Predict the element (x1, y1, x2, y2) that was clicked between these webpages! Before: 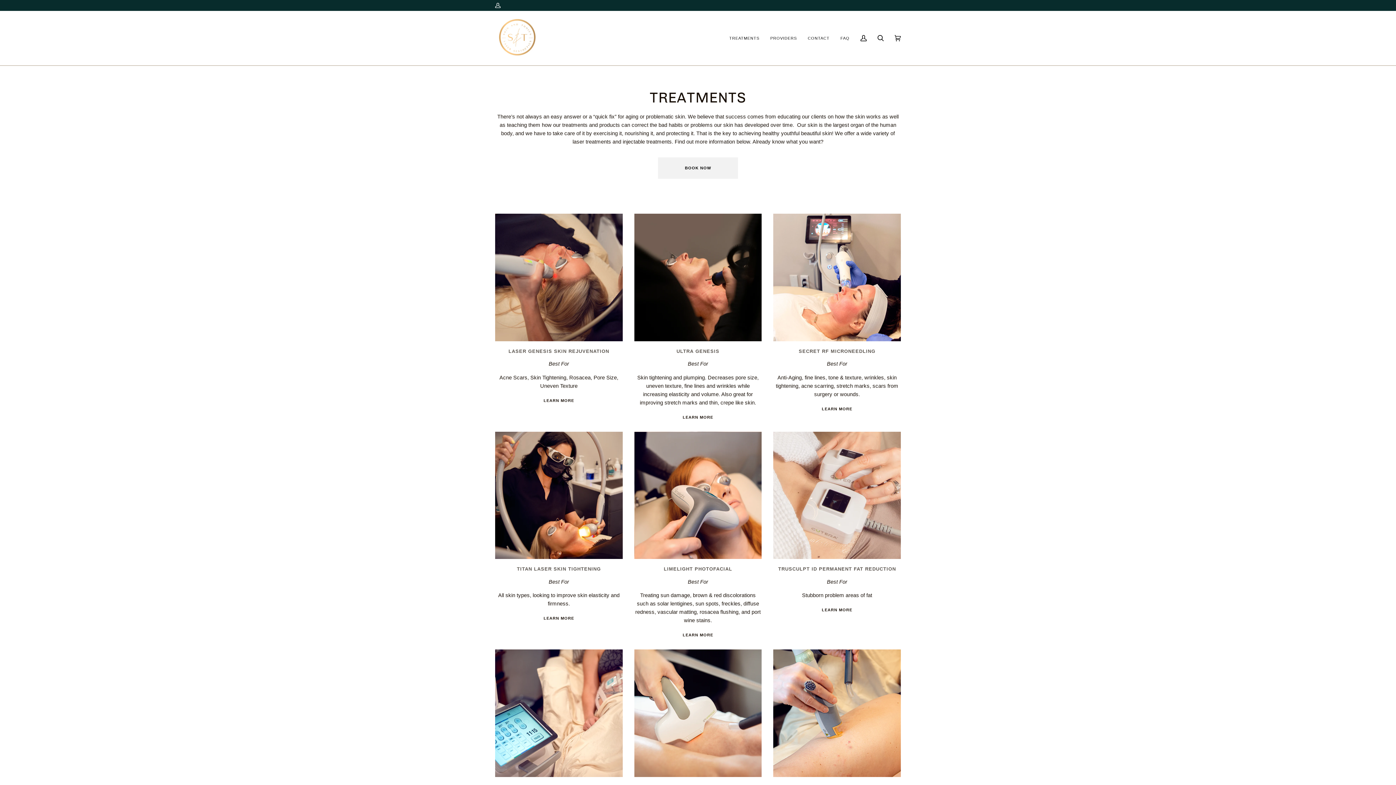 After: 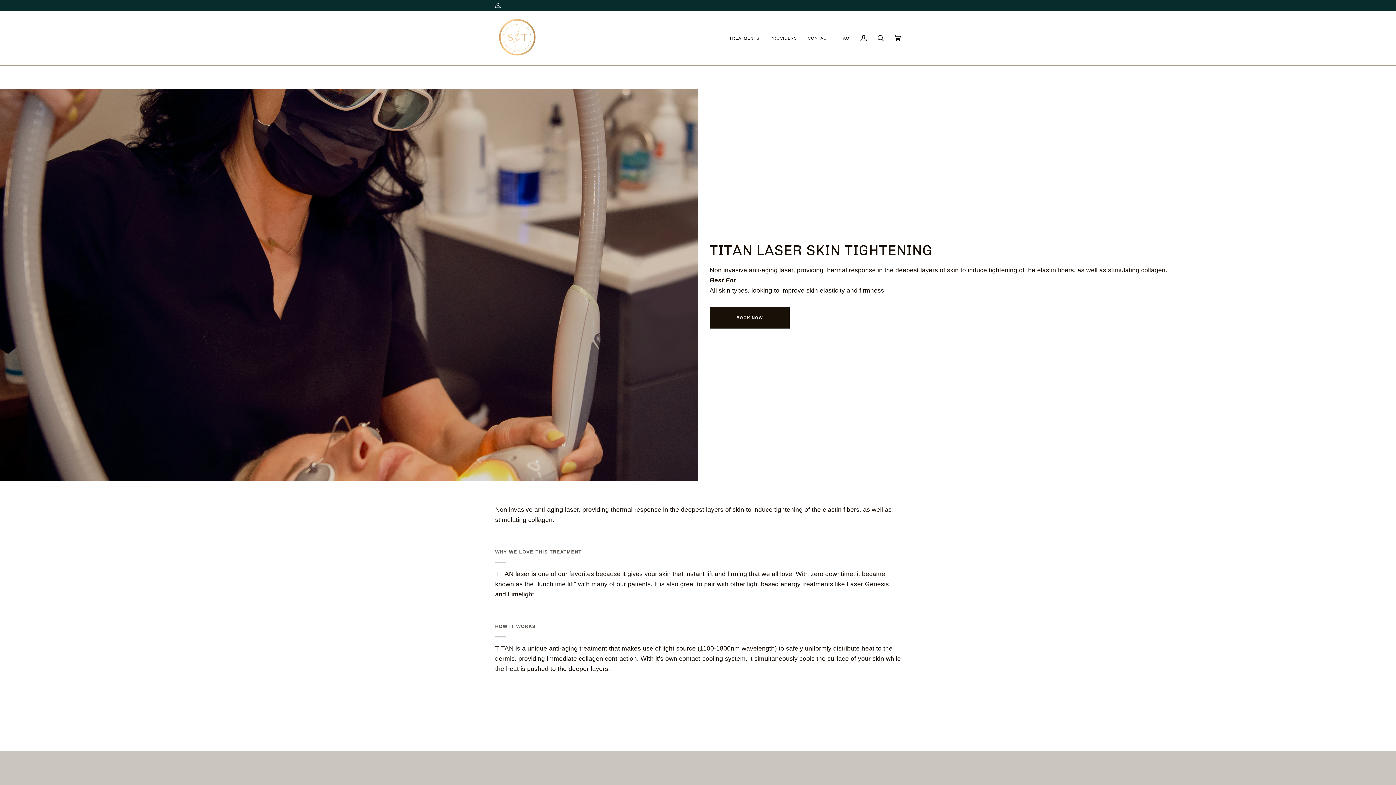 Action: bbox: (543, 616, 574, 620) label: LEARN MORE